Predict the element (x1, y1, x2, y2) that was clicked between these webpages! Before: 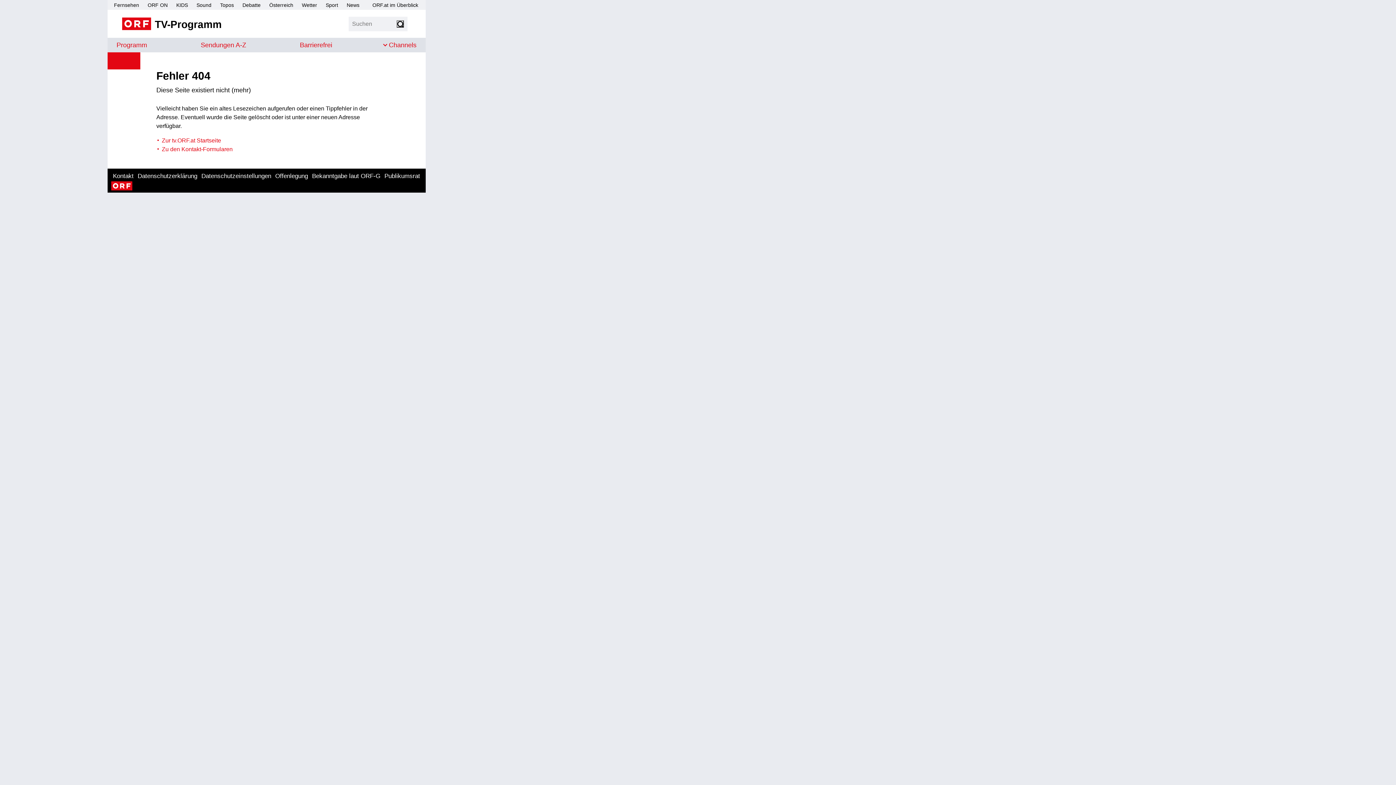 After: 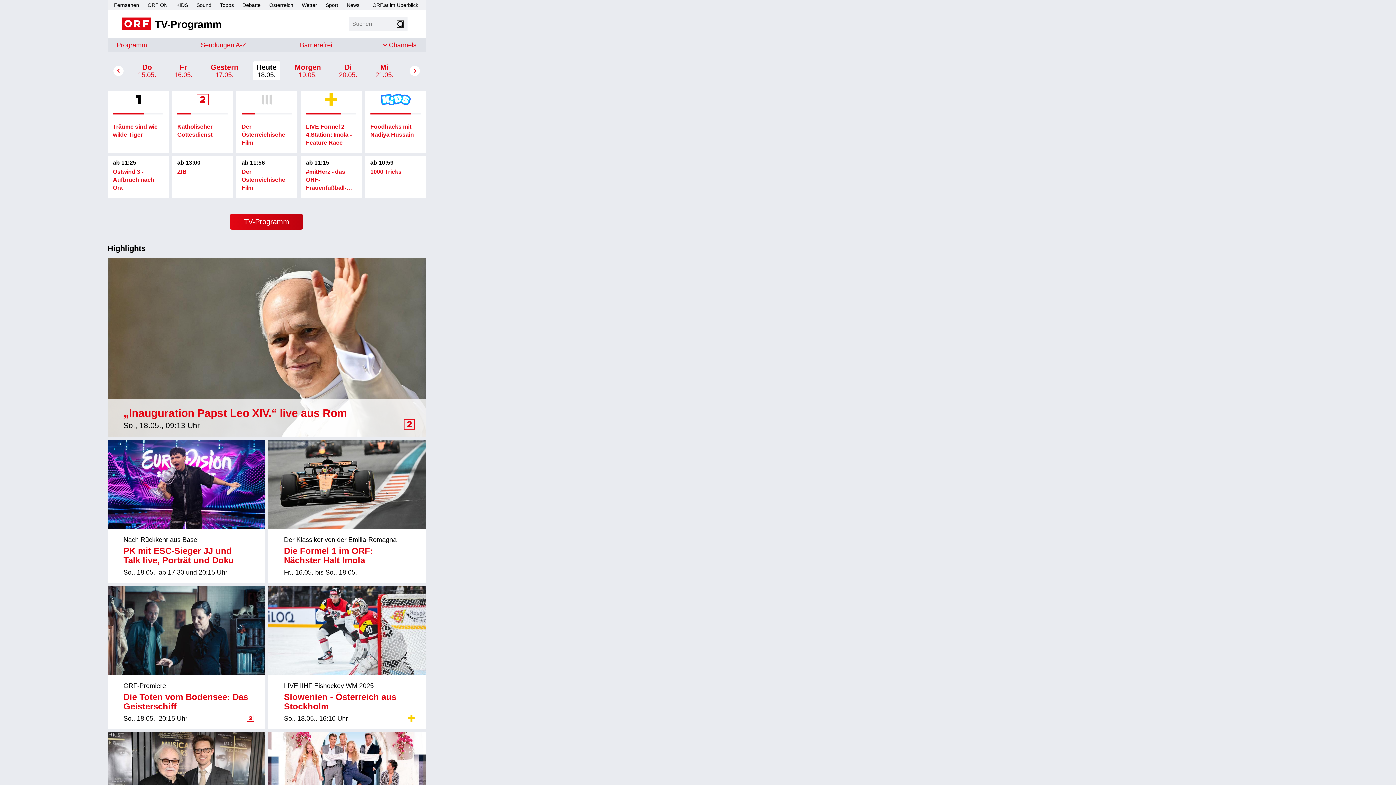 Action: label: Zur tv.ORF.at-Startseite bbox: (122, 17, 221, 30)